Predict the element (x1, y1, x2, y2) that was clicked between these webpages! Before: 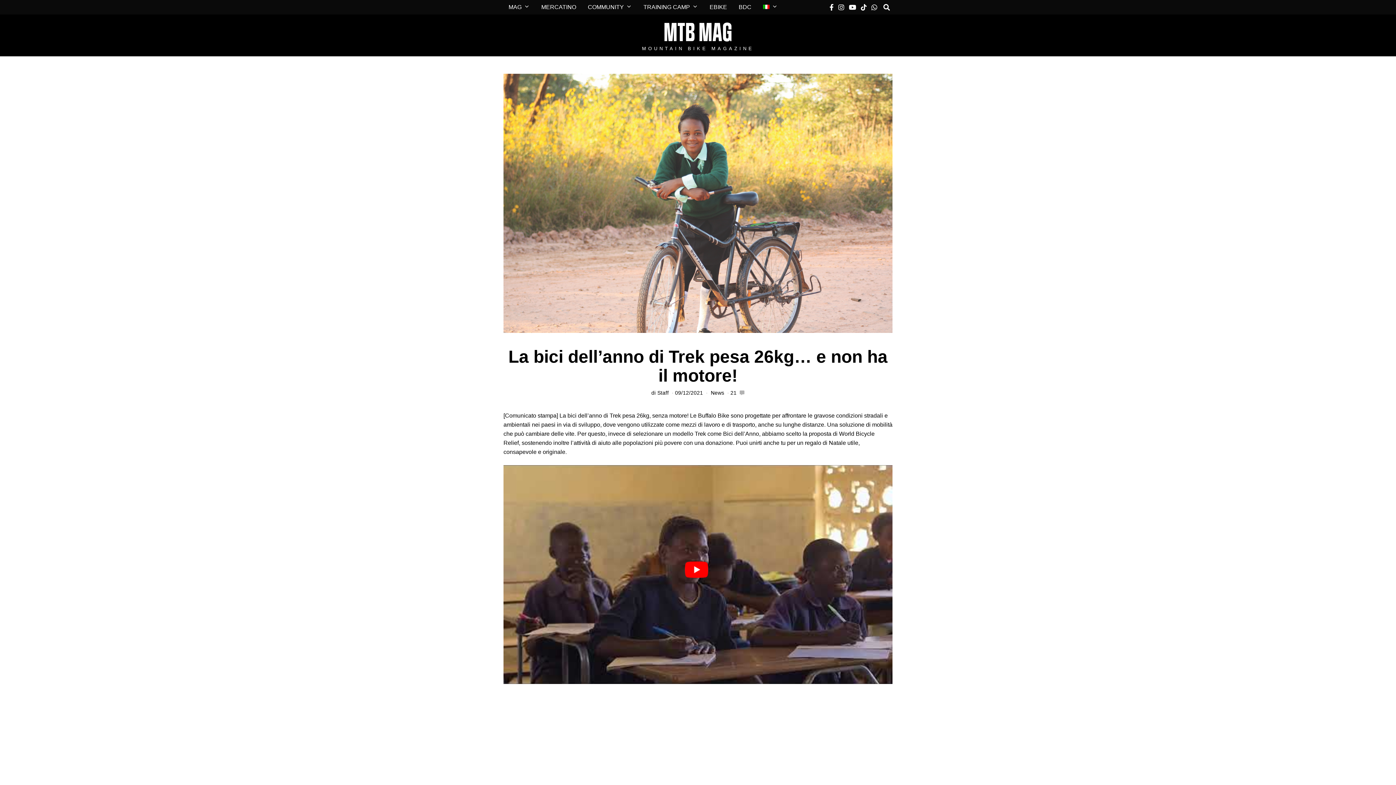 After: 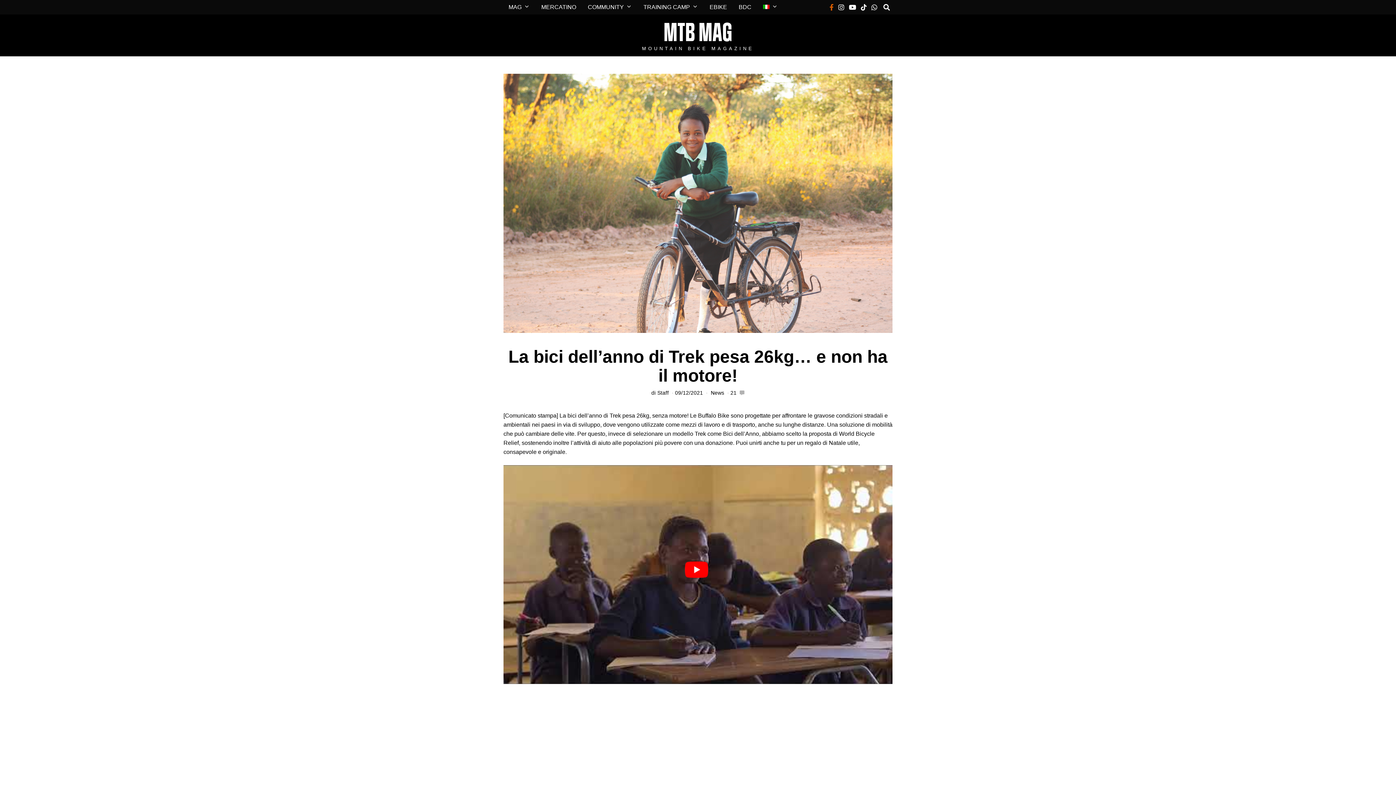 Action: bbox: (828, 2, 835, 11)